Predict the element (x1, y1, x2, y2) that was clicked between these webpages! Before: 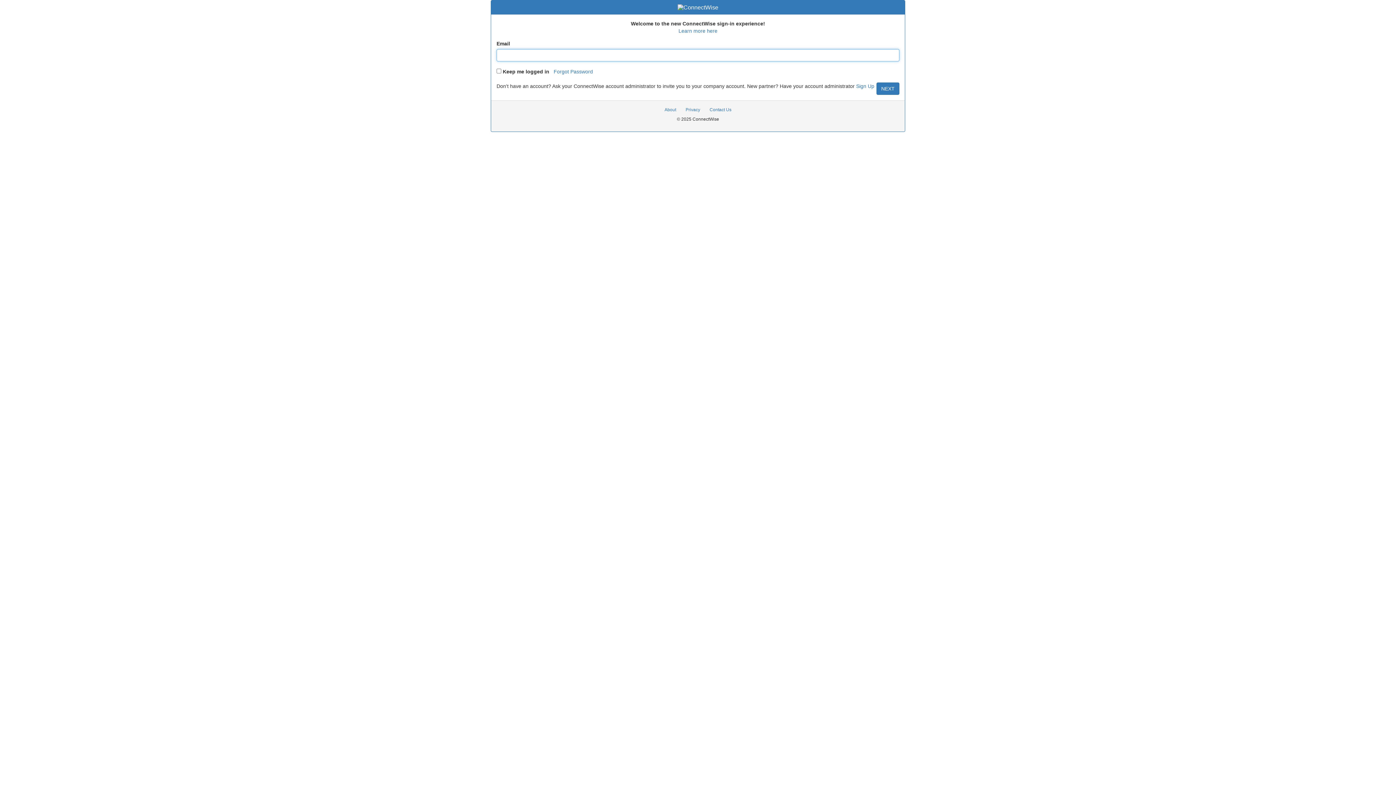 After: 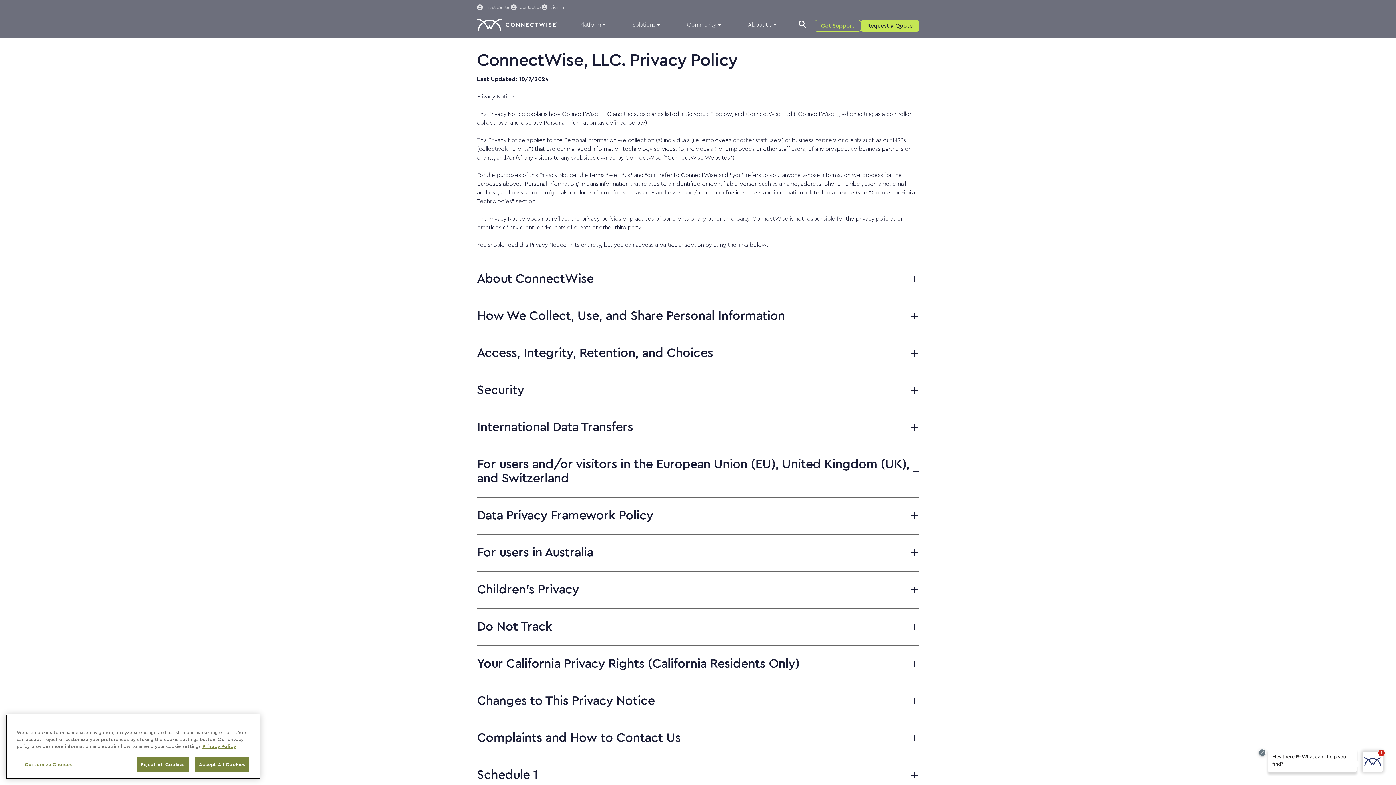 Action: bbox: (681, 104, 704, 115) label: Privacy